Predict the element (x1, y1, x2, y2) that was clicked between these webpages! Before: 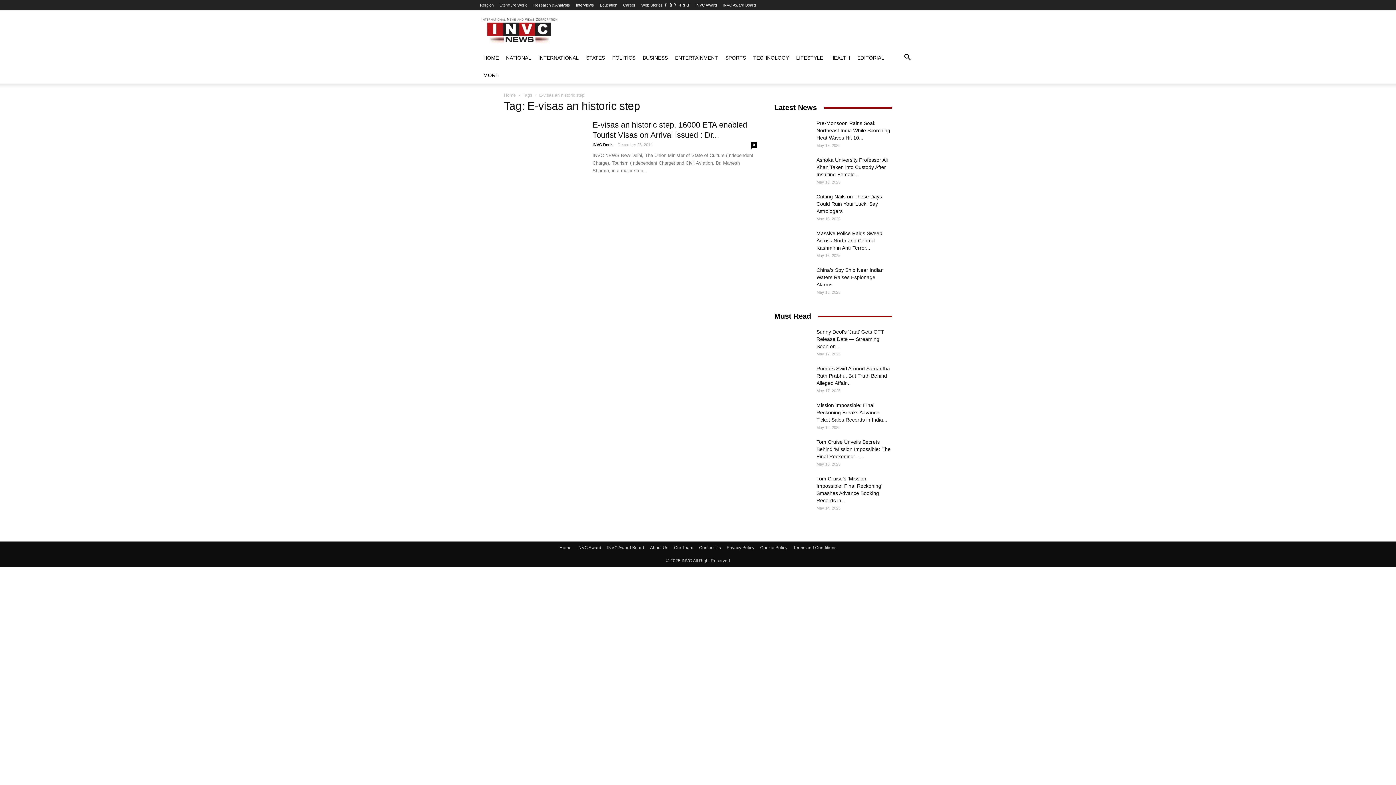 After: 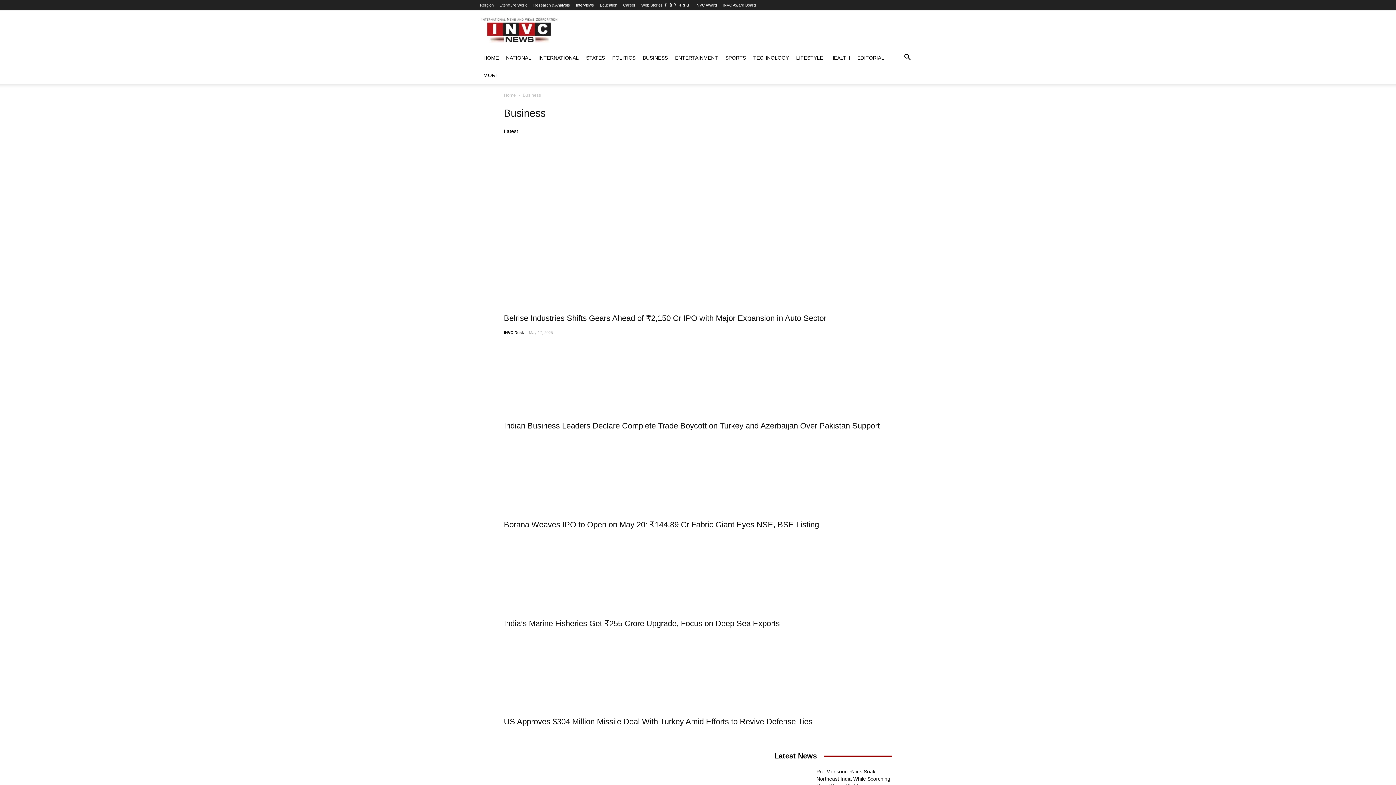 Action: bbox: (639, 49, 671, 66) label: BUSINESS